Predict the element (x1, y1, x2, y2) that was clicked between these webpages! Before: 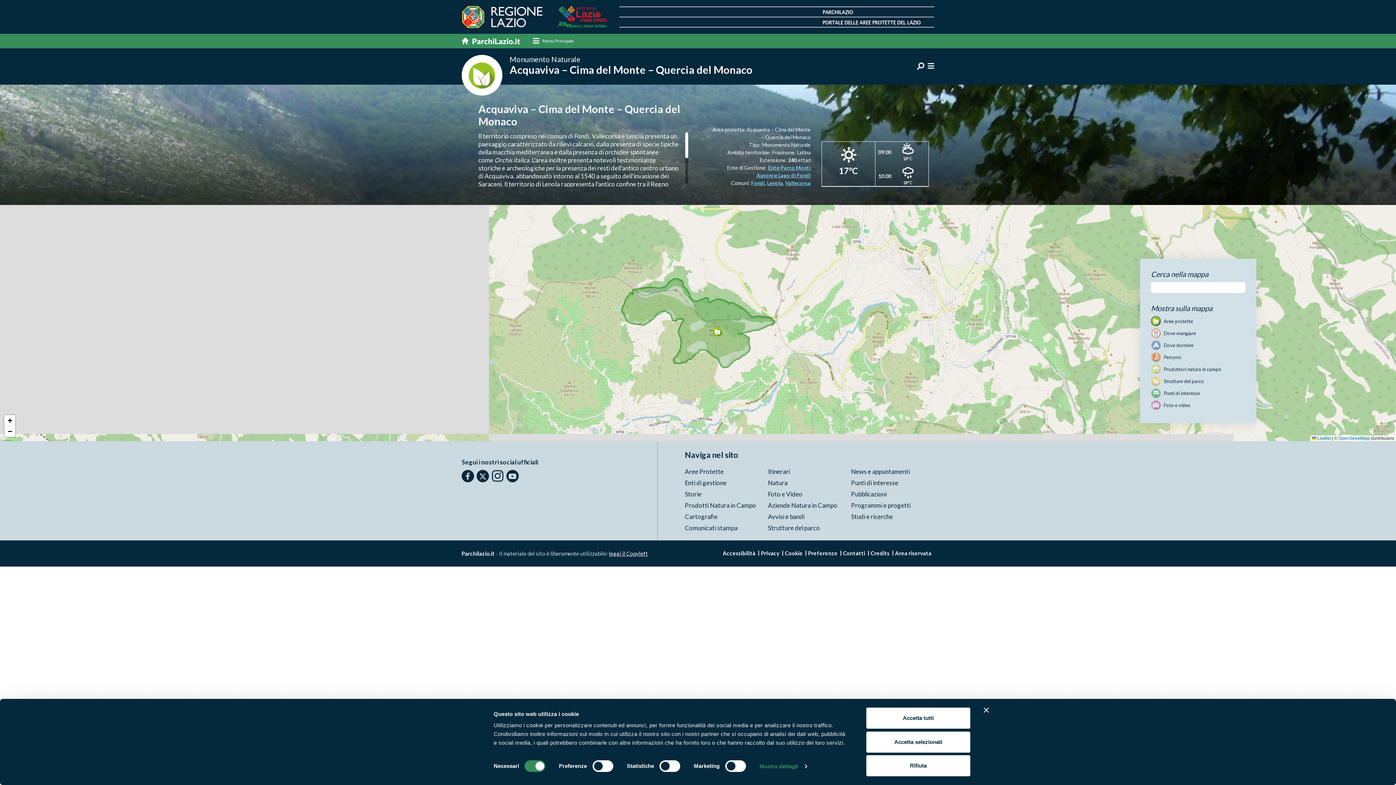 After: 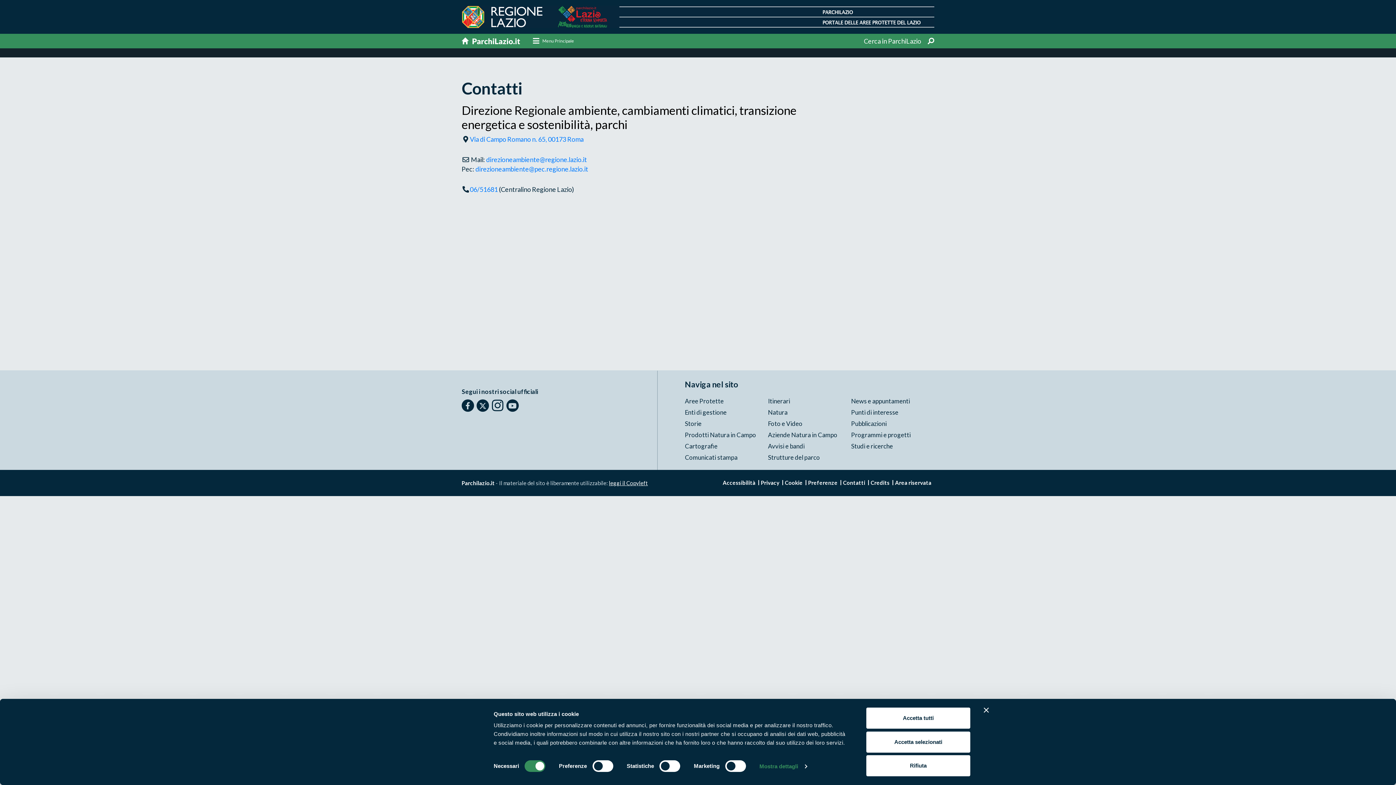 Action: bbox: (843, 550, 865, 556) label: Contatti